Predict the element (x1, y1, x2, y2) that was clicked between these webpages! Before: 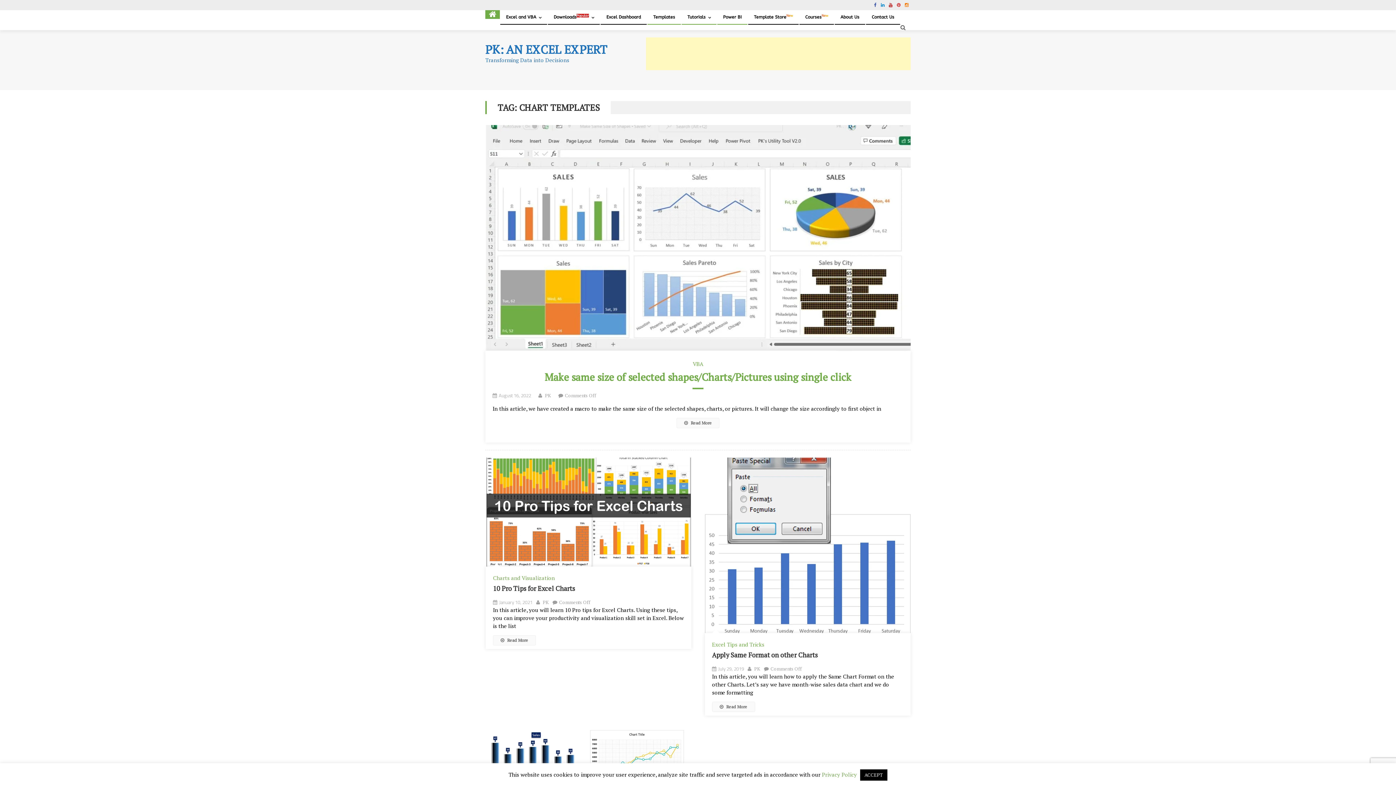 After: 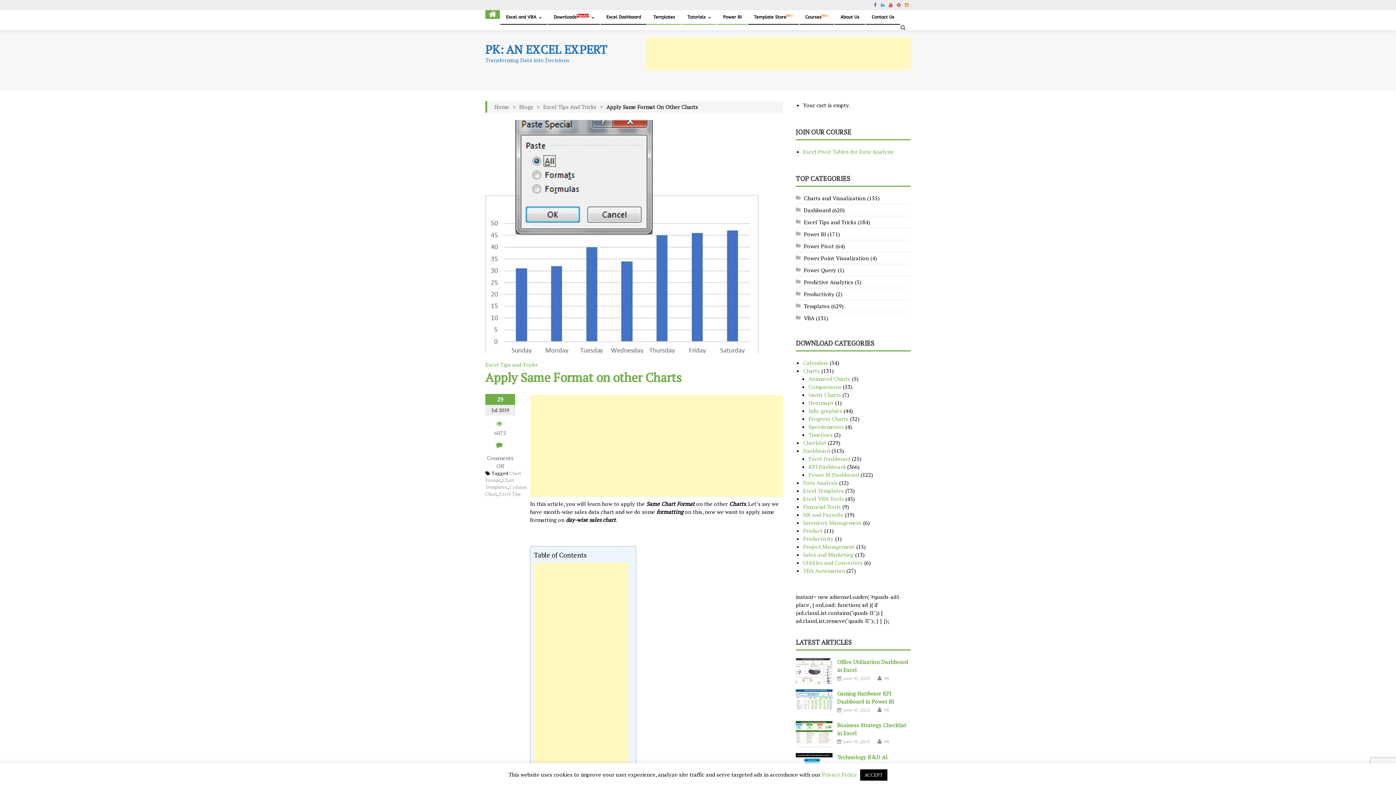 Action: bbox: (712, 702, 755, 712) label:  Read More